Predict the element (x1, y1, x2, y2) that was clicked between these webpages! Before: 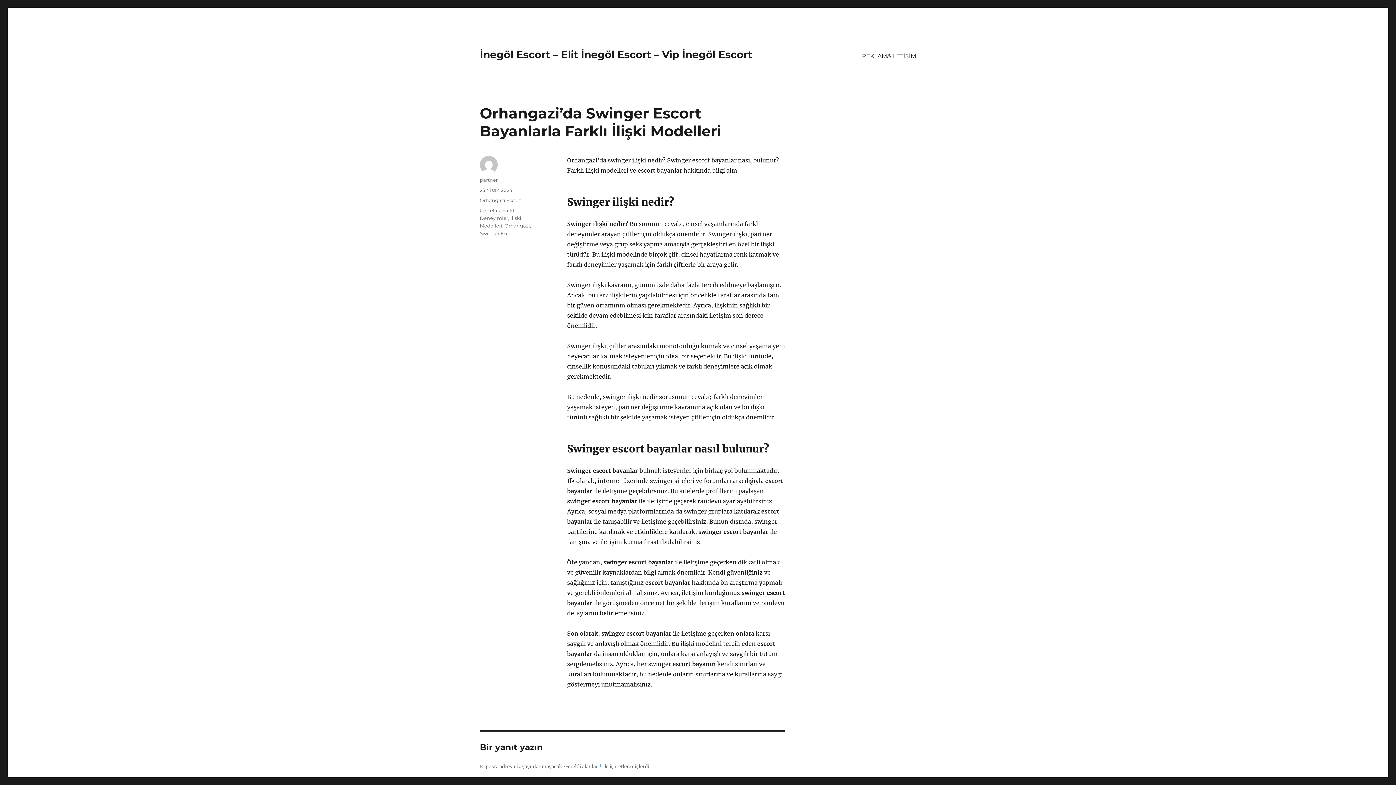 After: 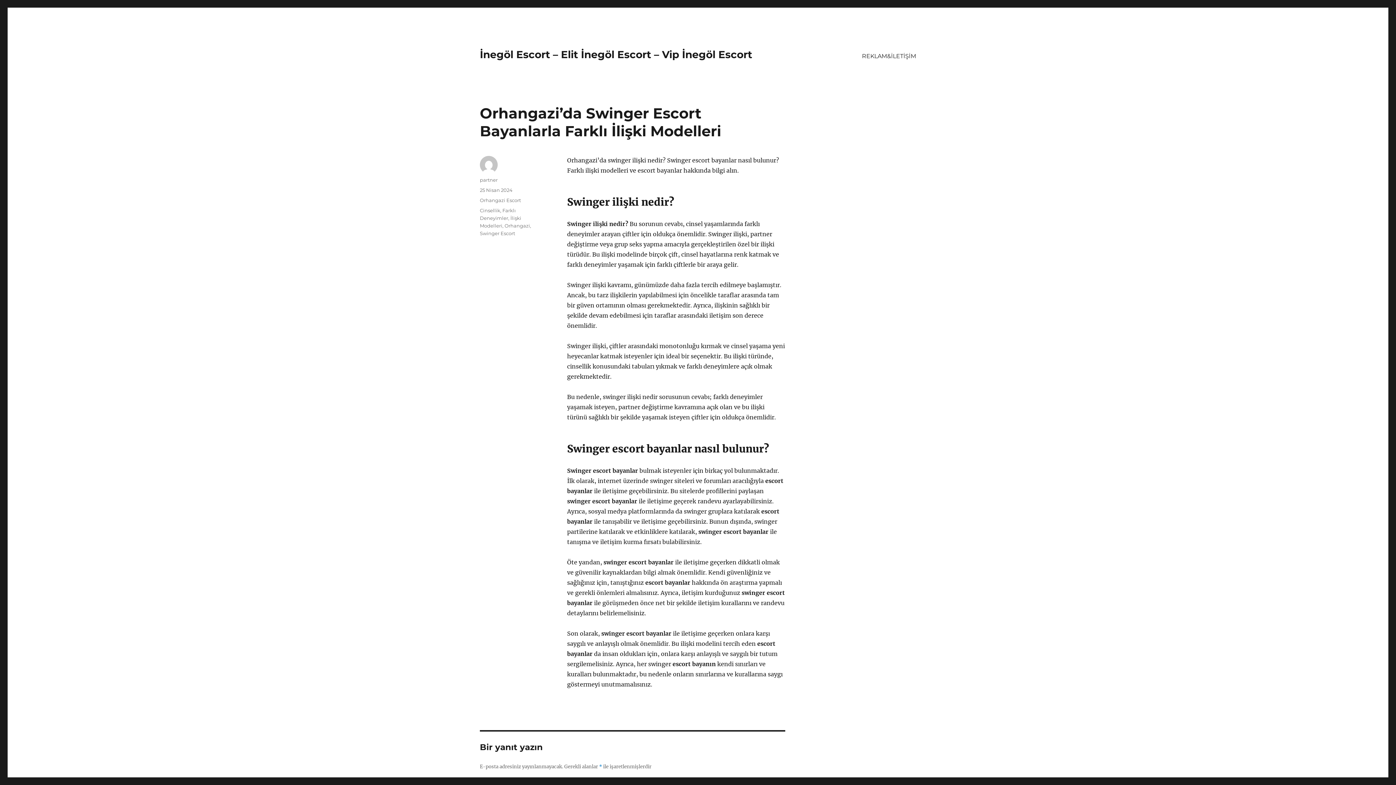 Action: bbox: (480, 187, 512, 193) label: 25 Nisan 2024